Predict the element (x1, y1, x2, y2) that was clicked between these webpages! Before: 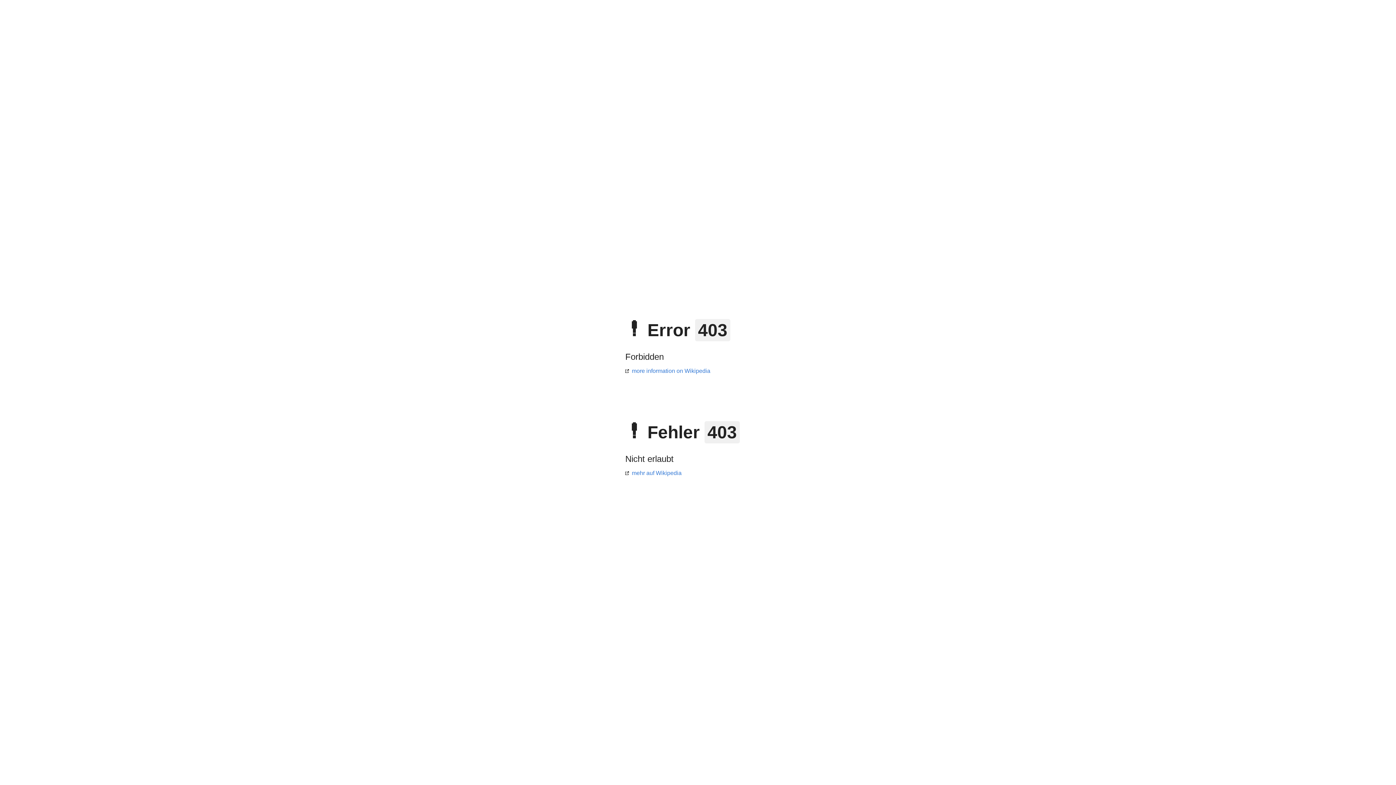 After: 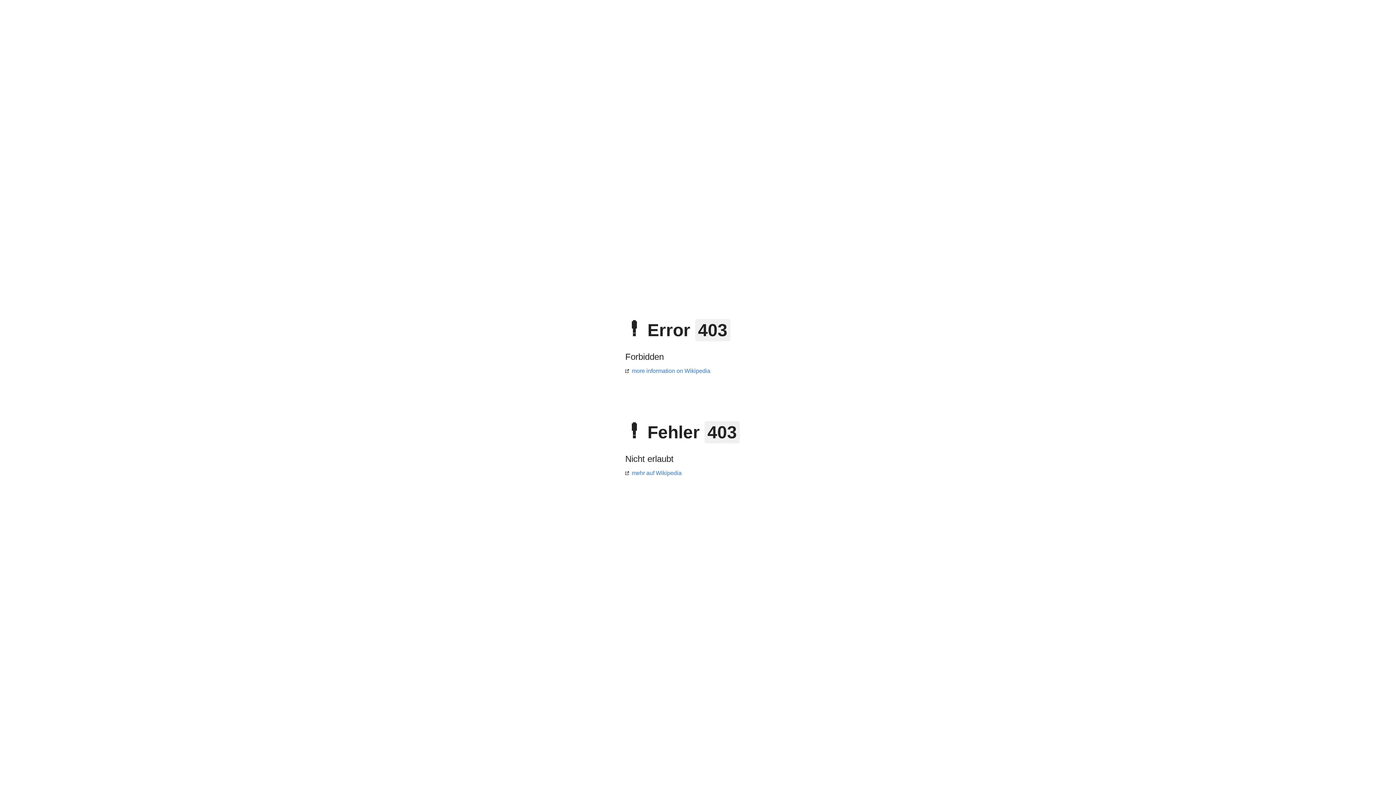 Action: label: mehr auf Wikipedia bbox: (625, 470, 681, 476)